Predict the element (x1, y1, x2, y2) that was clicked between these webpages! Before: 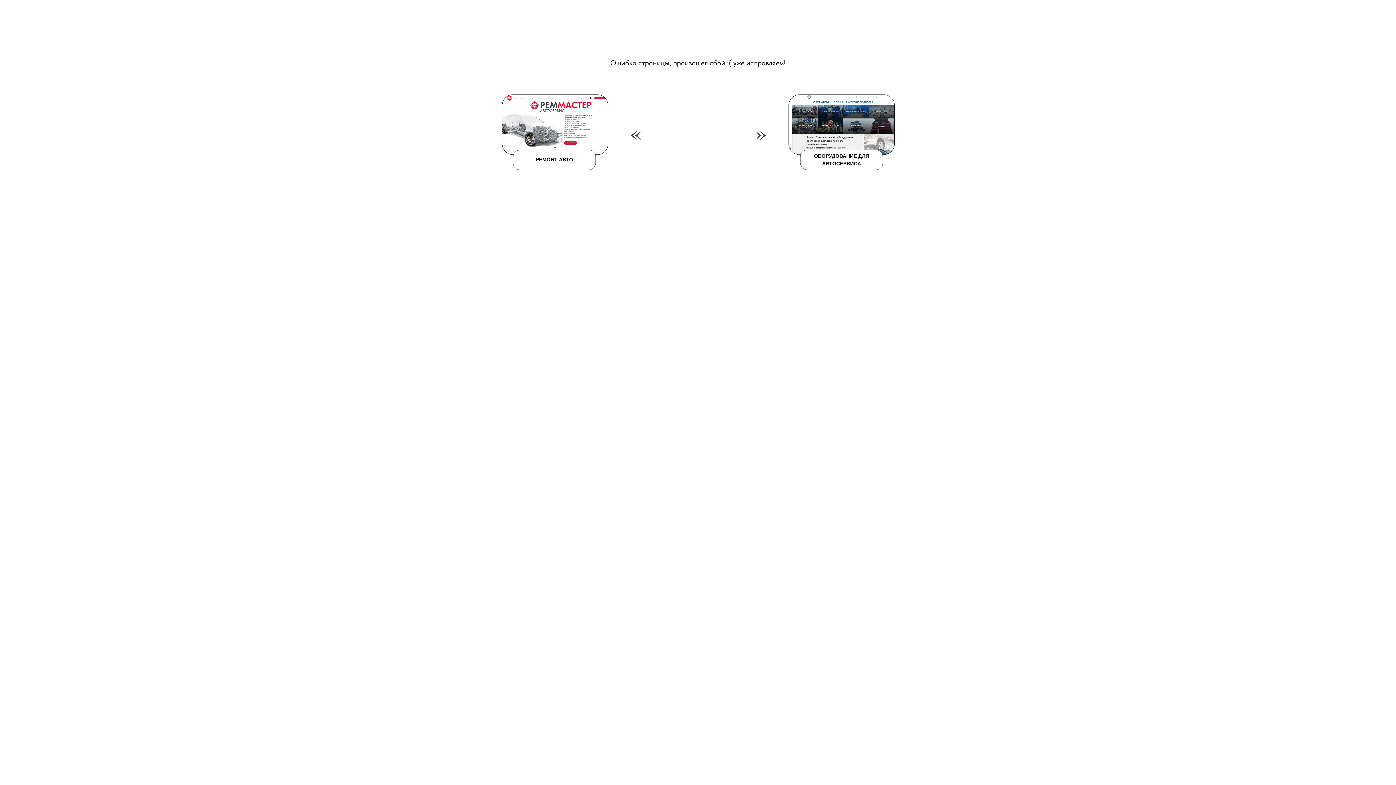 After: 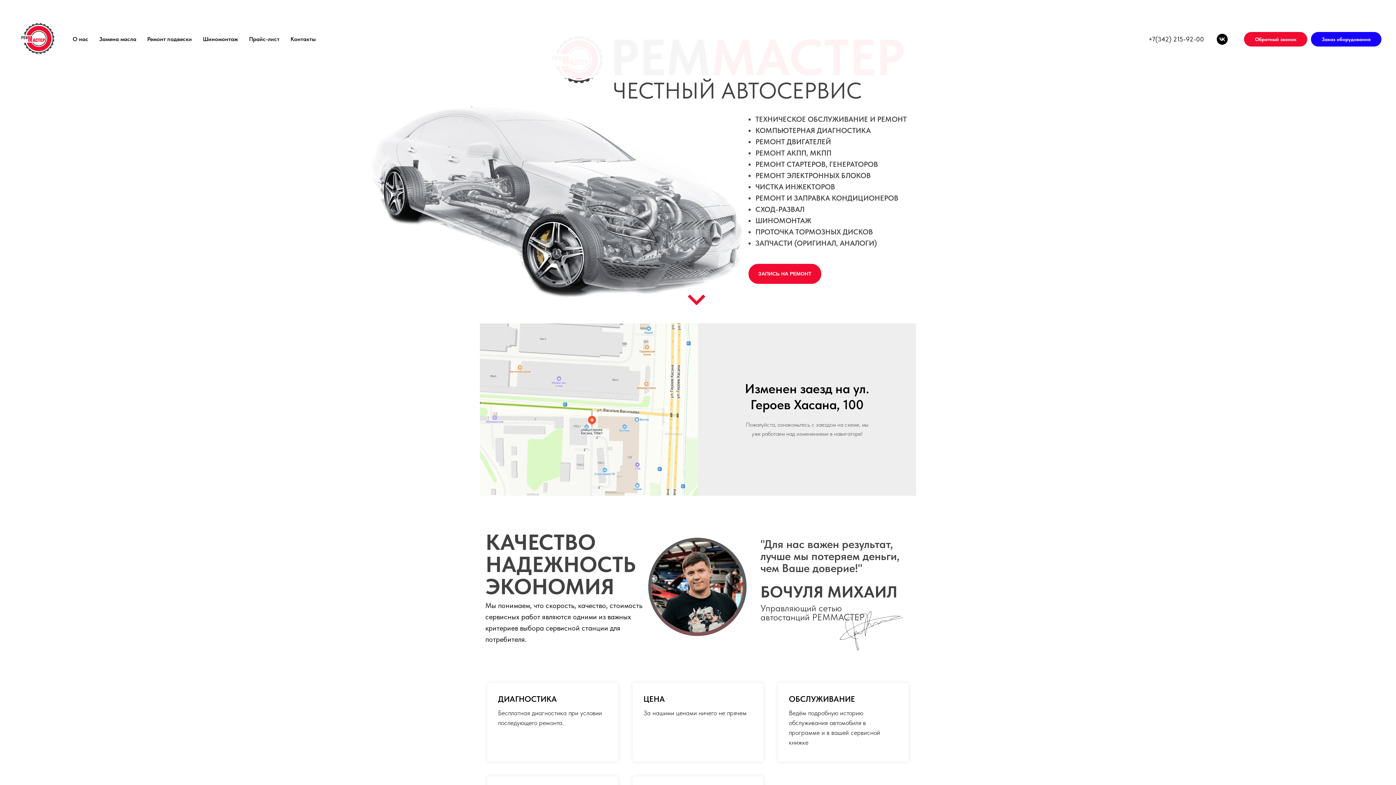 Action: bbox: (502, 94, 608, 154)